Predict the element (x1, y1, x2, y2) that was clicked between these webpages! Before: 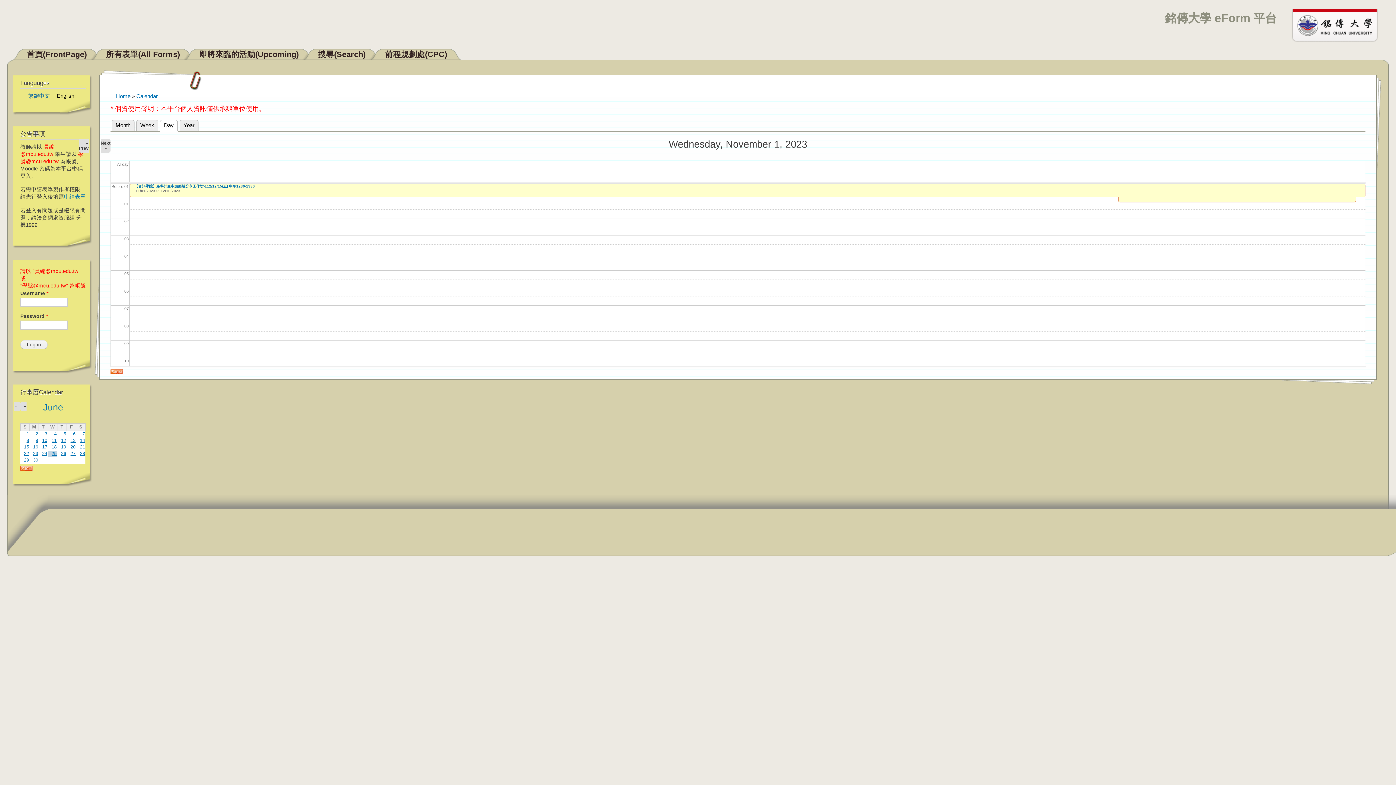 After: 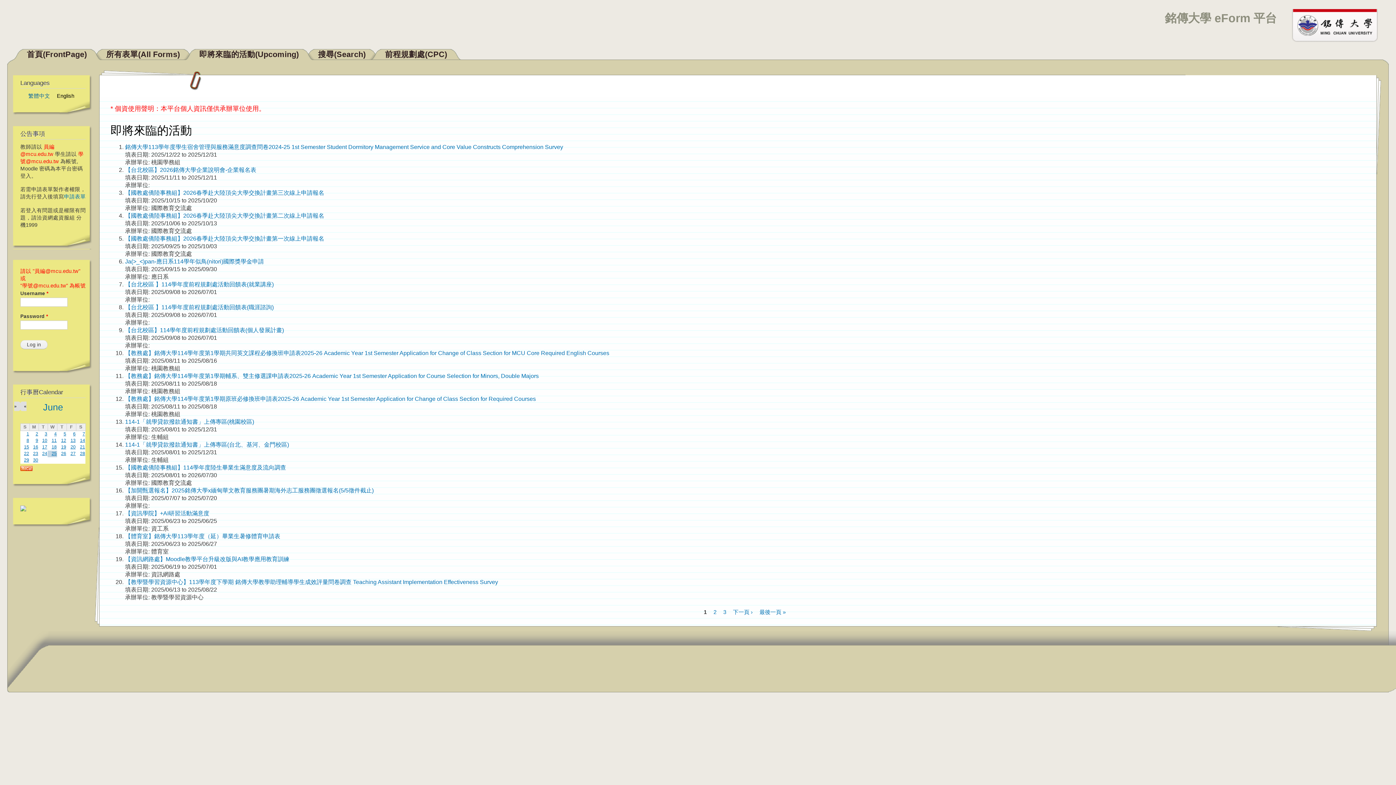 Action: label: 即將來臨的活動(Upcoming) bbox: (199, 49, 298, 58)